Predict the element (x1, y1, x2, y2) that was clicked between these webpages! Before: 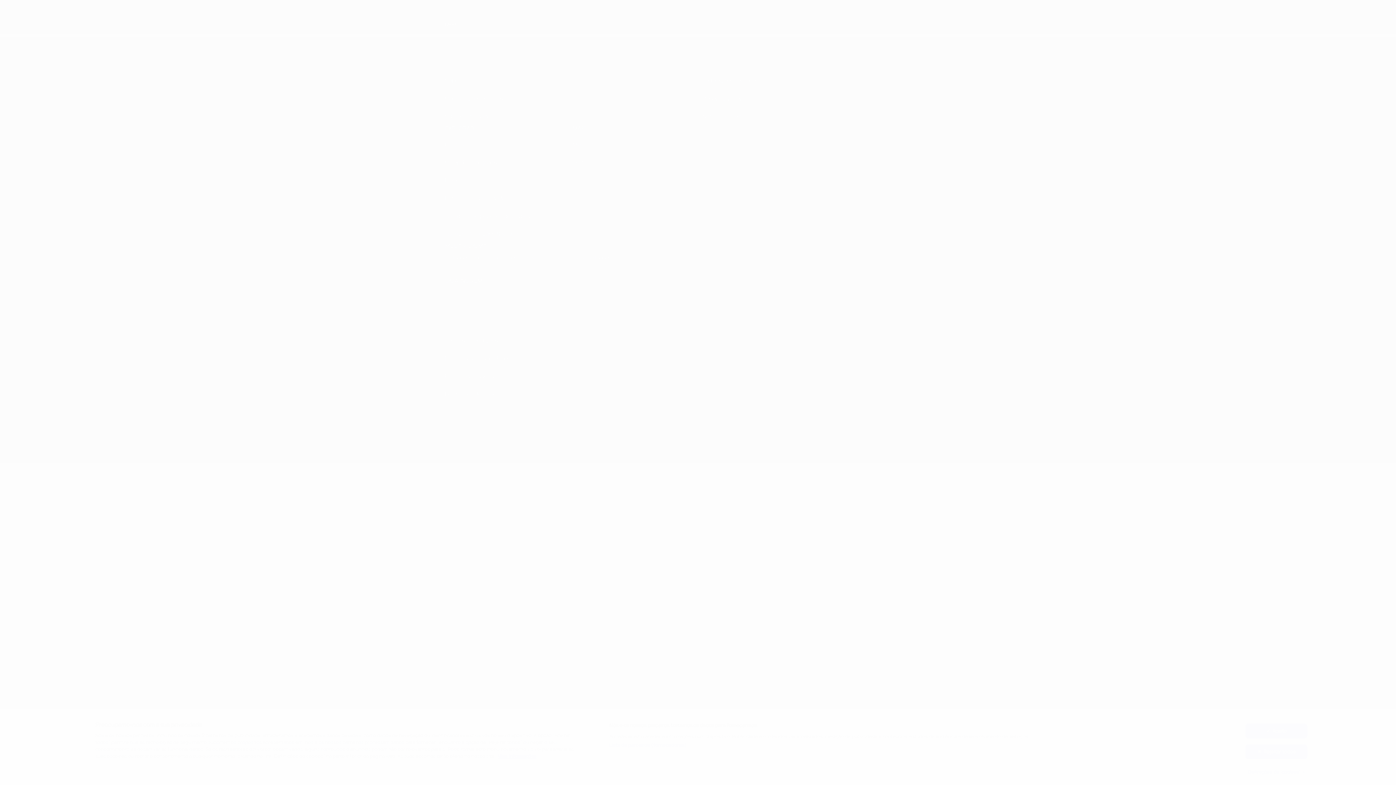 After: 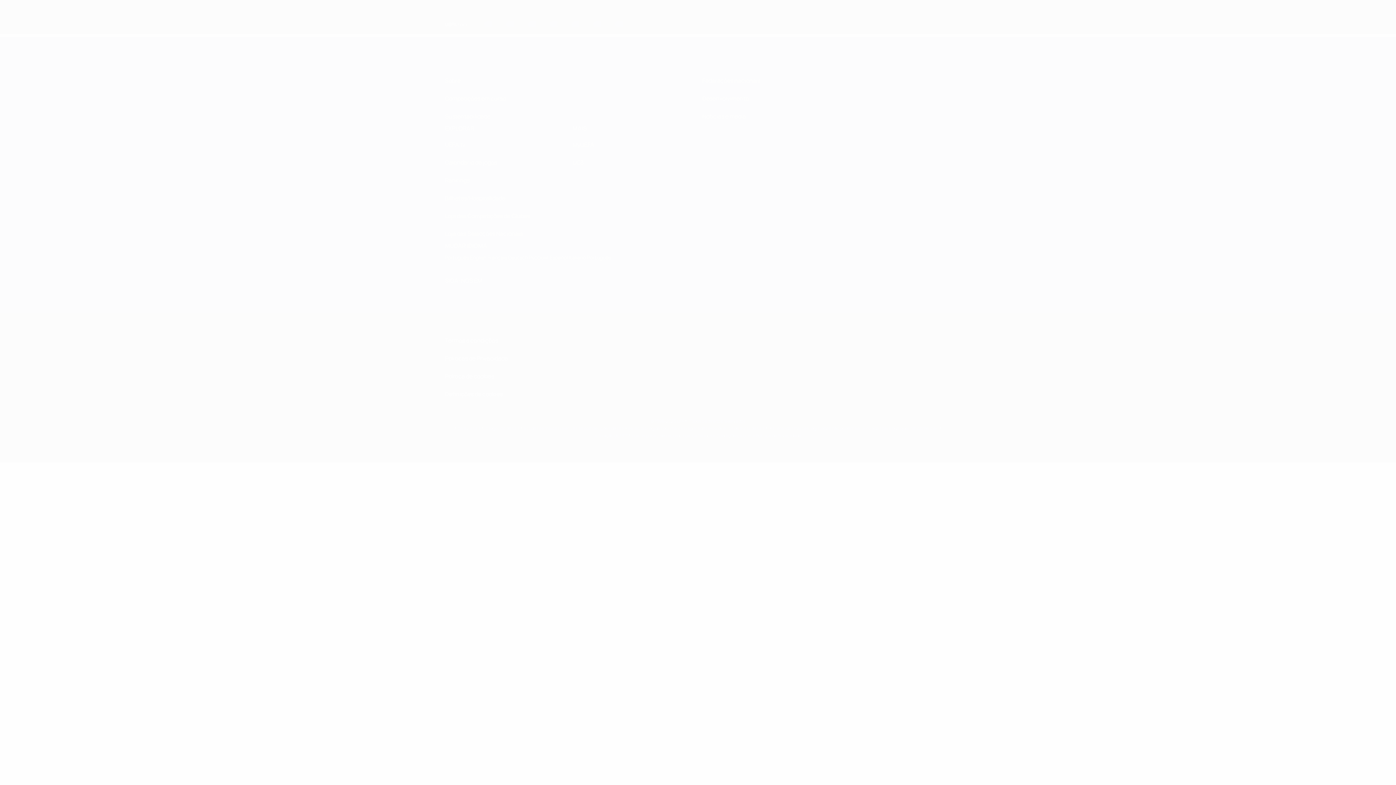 Action: bbox: (1245, 744, 1307, 759) label: Rejeitar todos